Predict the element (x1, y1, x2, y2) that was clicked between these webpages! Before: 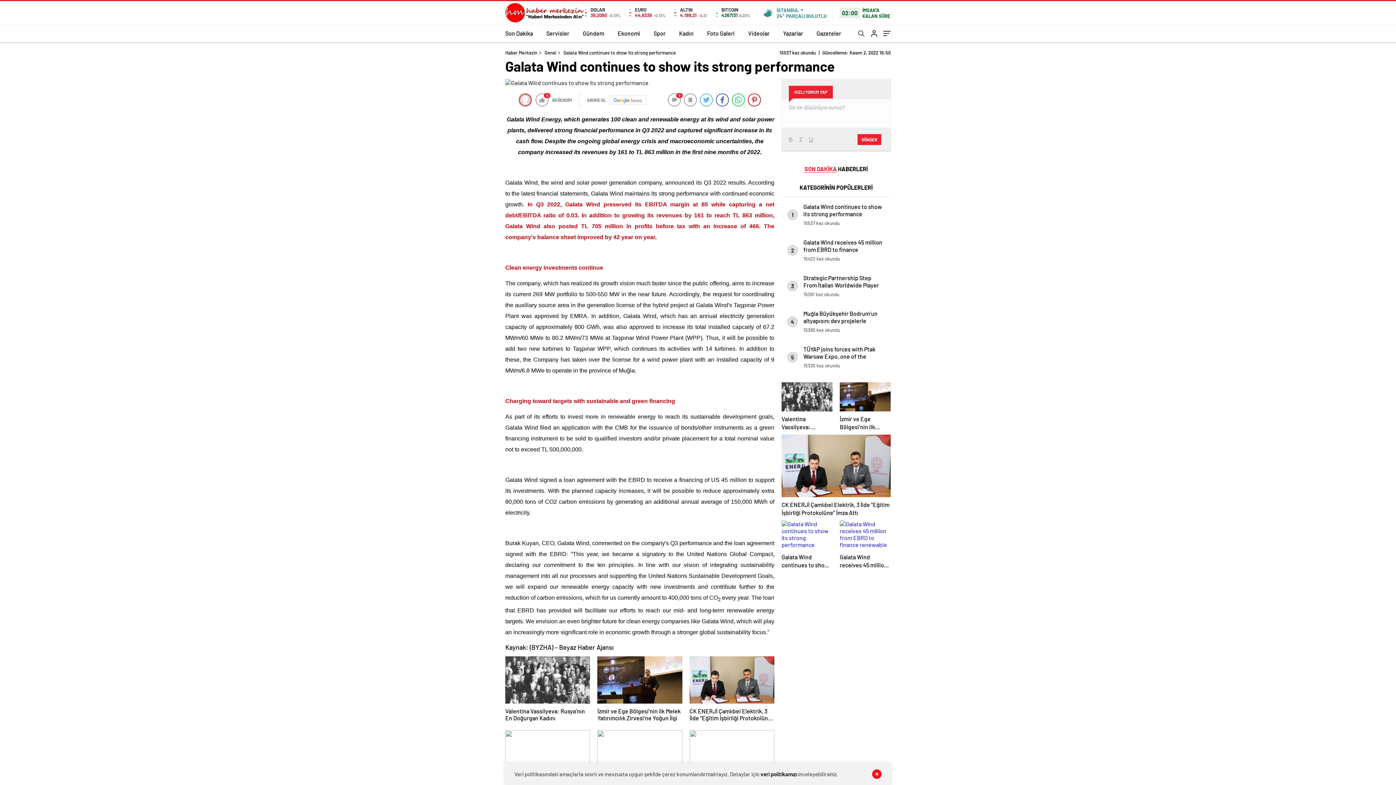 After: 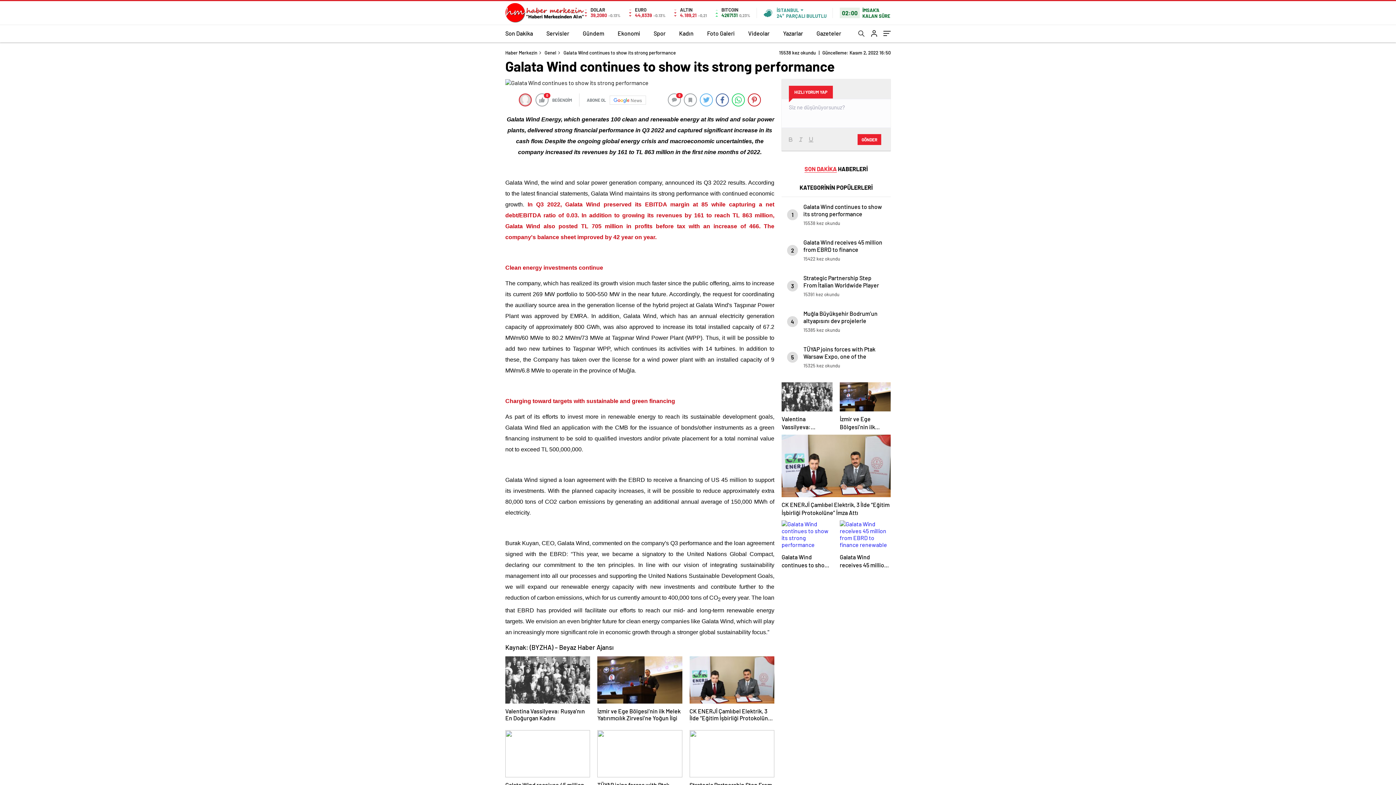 Action: label: 1
Galata Wind continues to show its strong performance
15537 kez okundu bbox: (781, 197, 890, 232)